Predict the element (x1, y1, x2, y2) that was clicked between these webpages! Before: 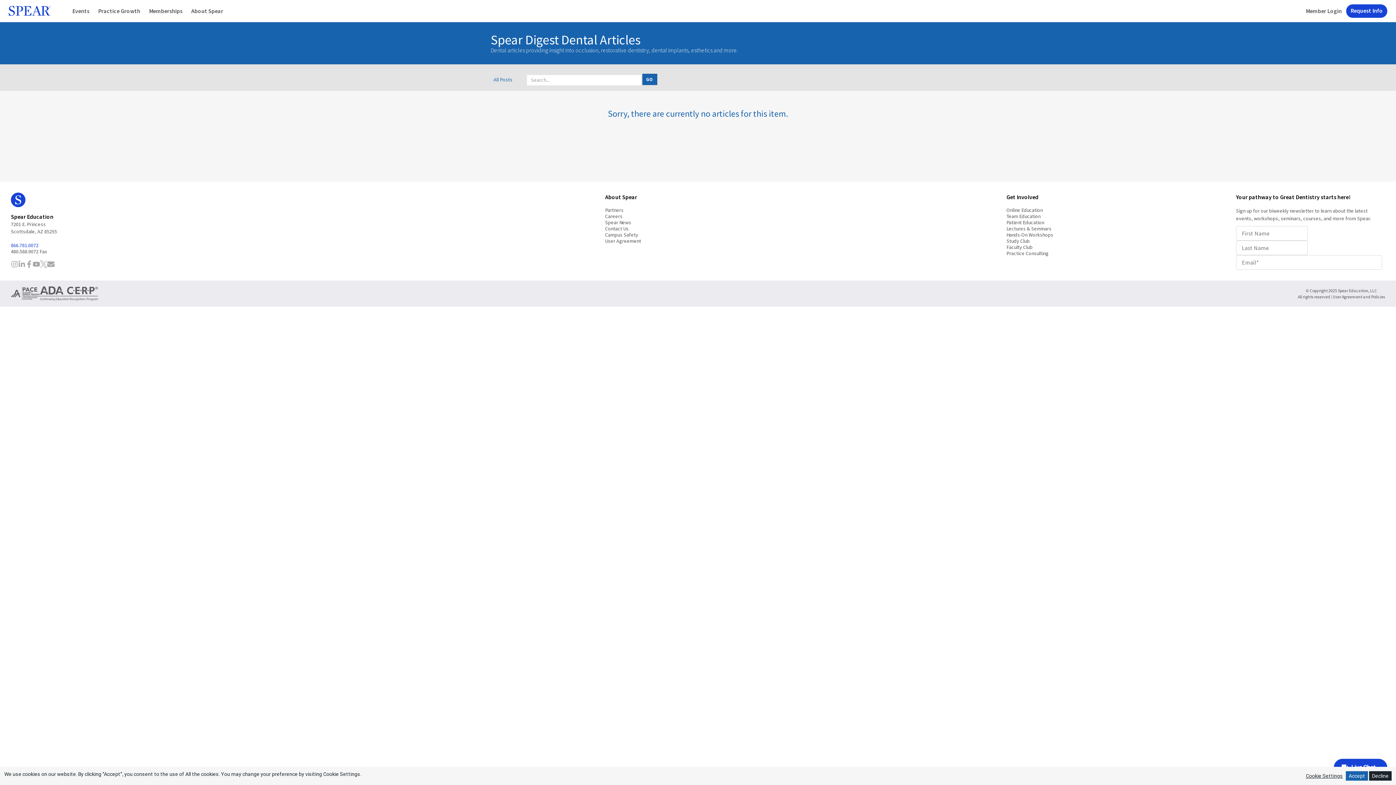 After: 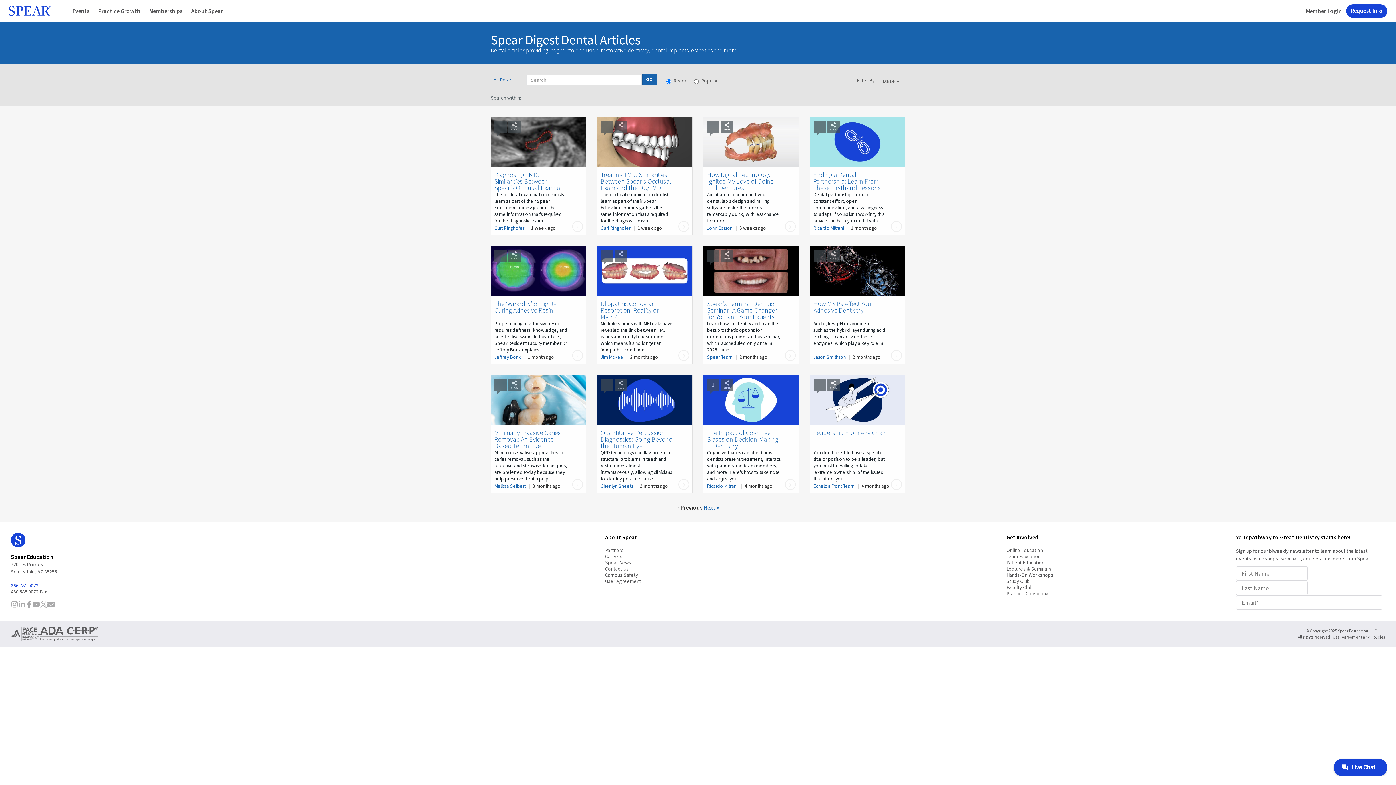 Action: bbox: (642, 73, 657, 85) label: GO